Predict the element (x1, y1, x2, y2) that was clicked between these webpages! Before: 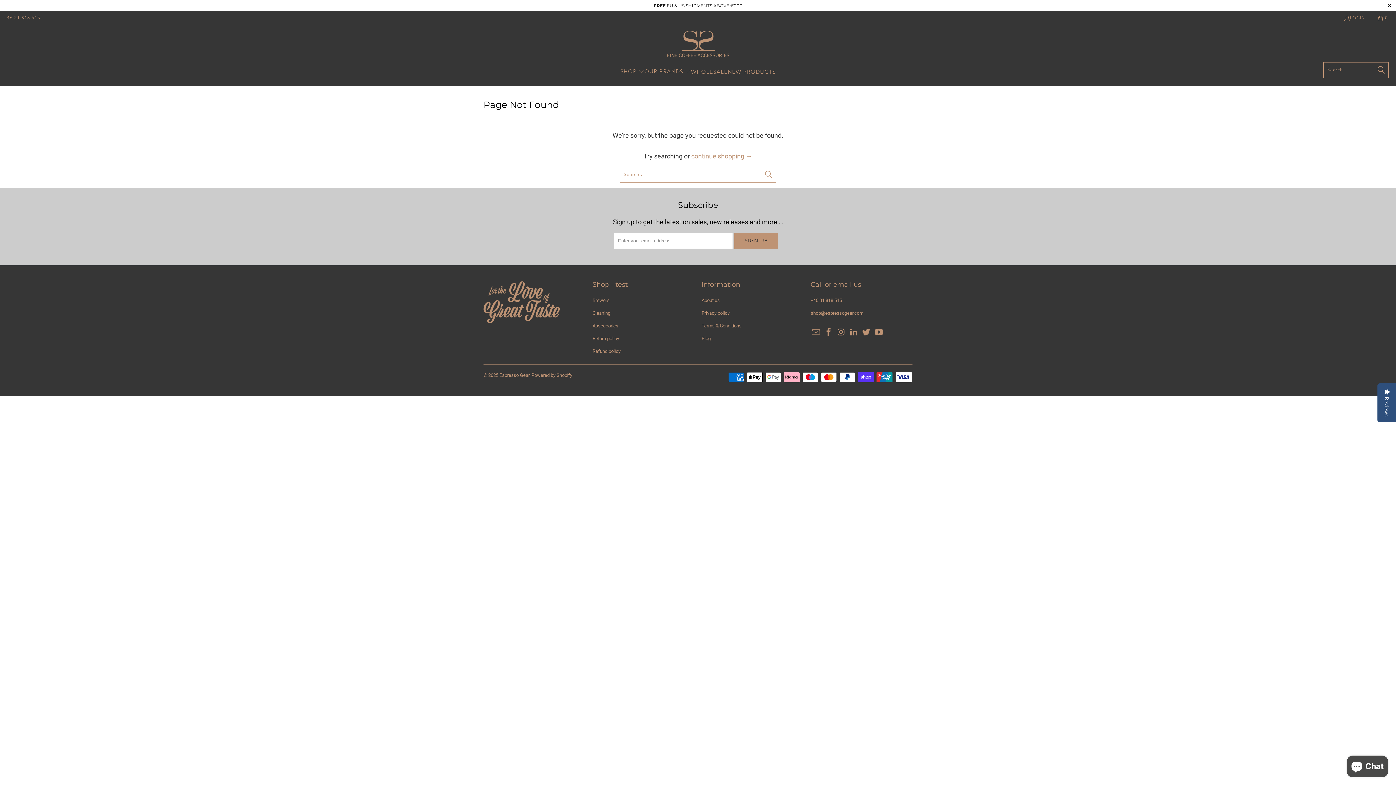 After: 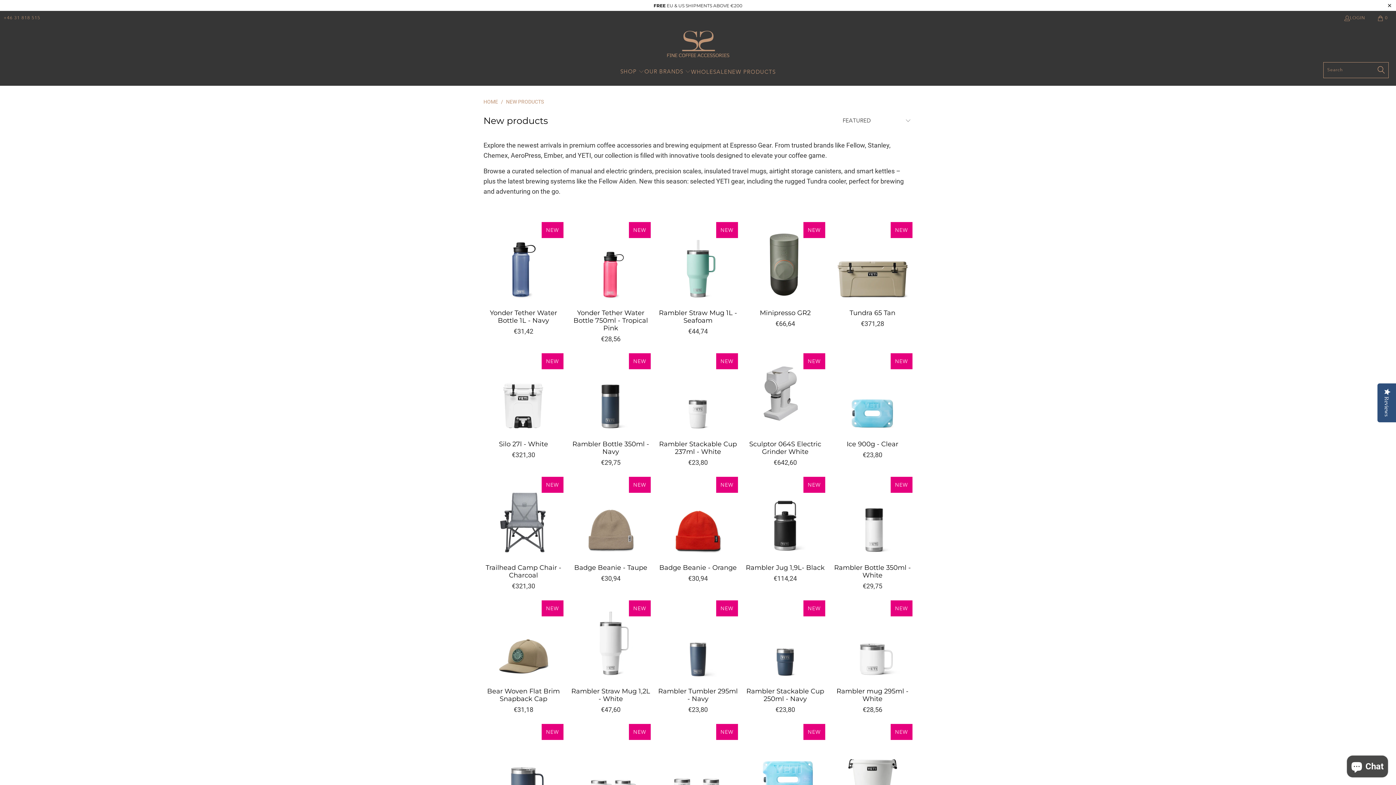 Action: label: NEW PRODUCTS bbox: (727, 62, 775, 81)